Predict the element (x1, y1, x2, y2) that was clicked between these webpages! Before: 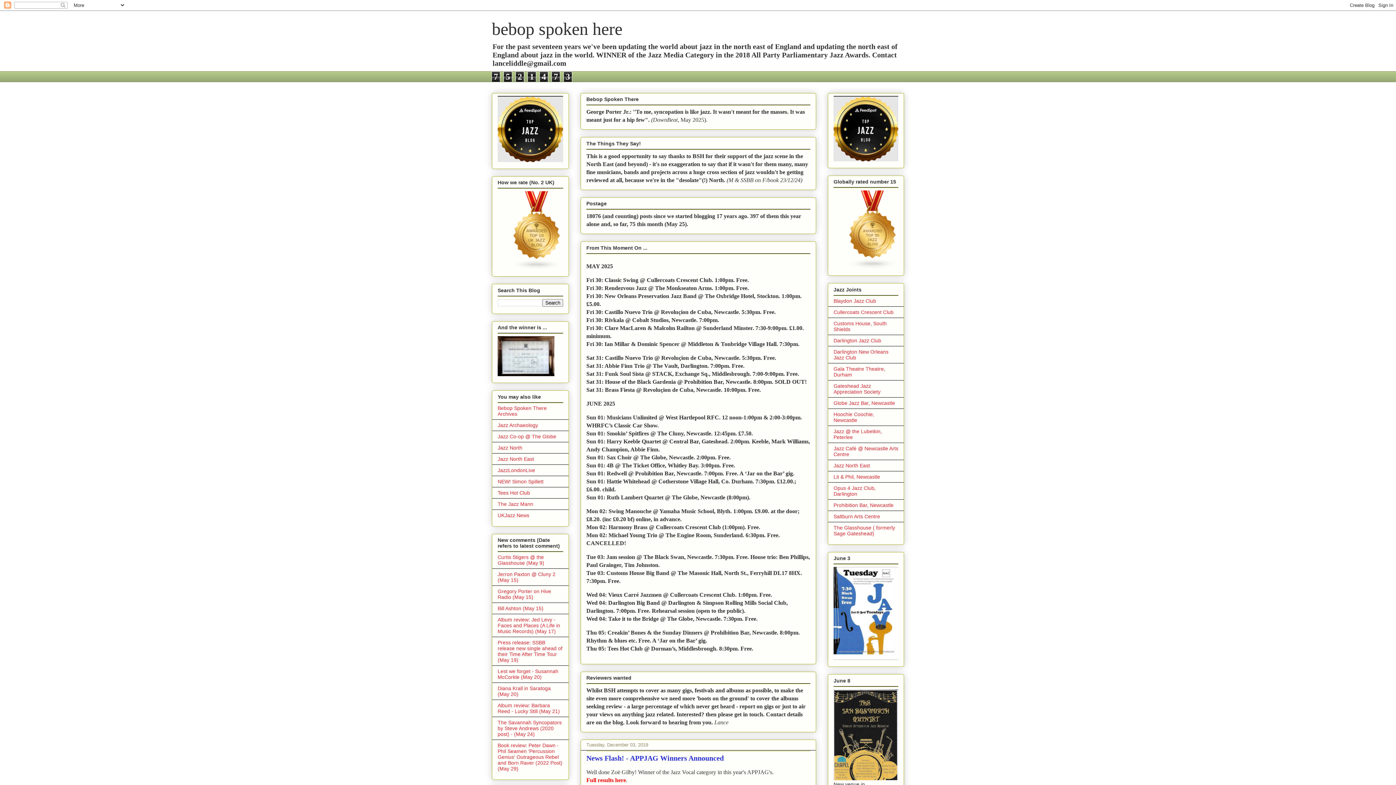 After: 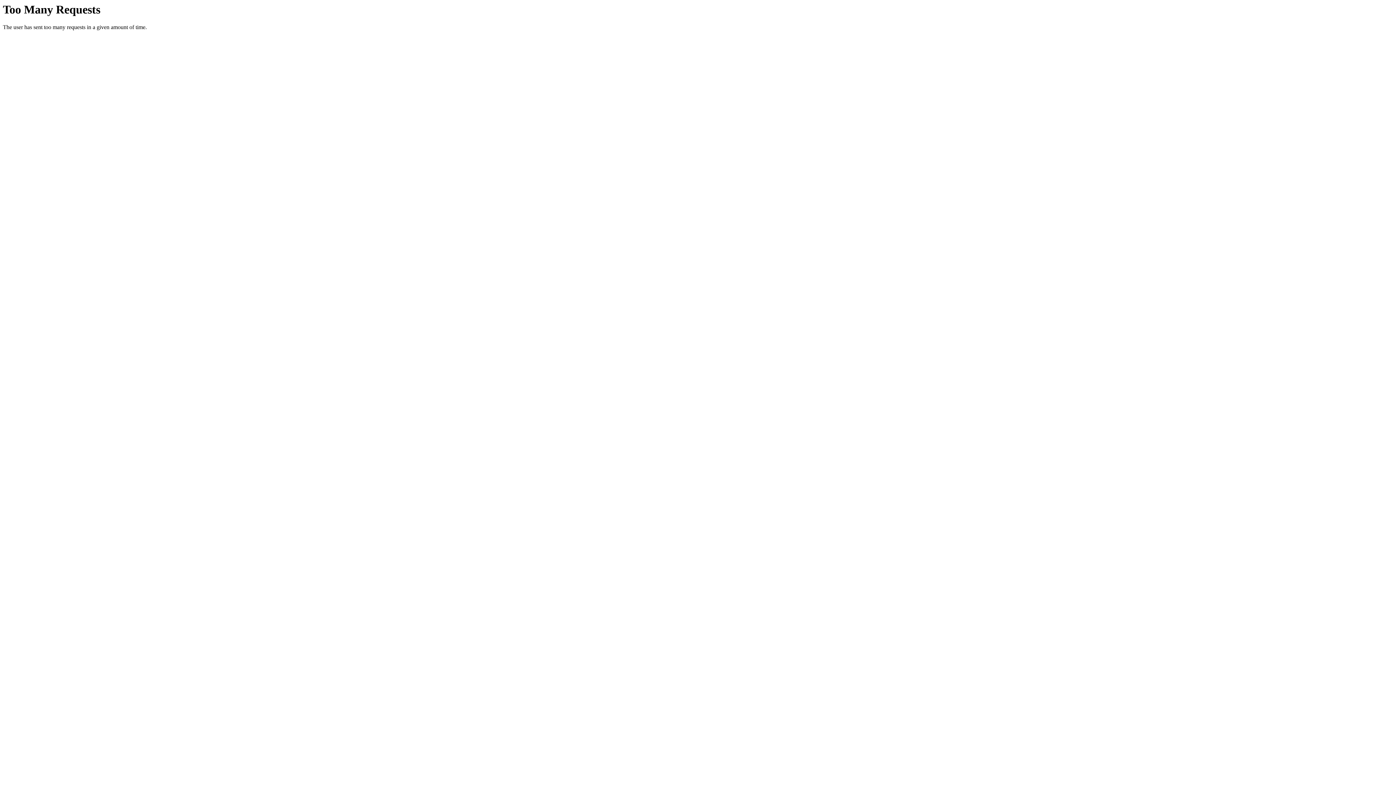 Action: bbox: (833, 502, 893, 508) label: Prohibition Bar, Newcastle